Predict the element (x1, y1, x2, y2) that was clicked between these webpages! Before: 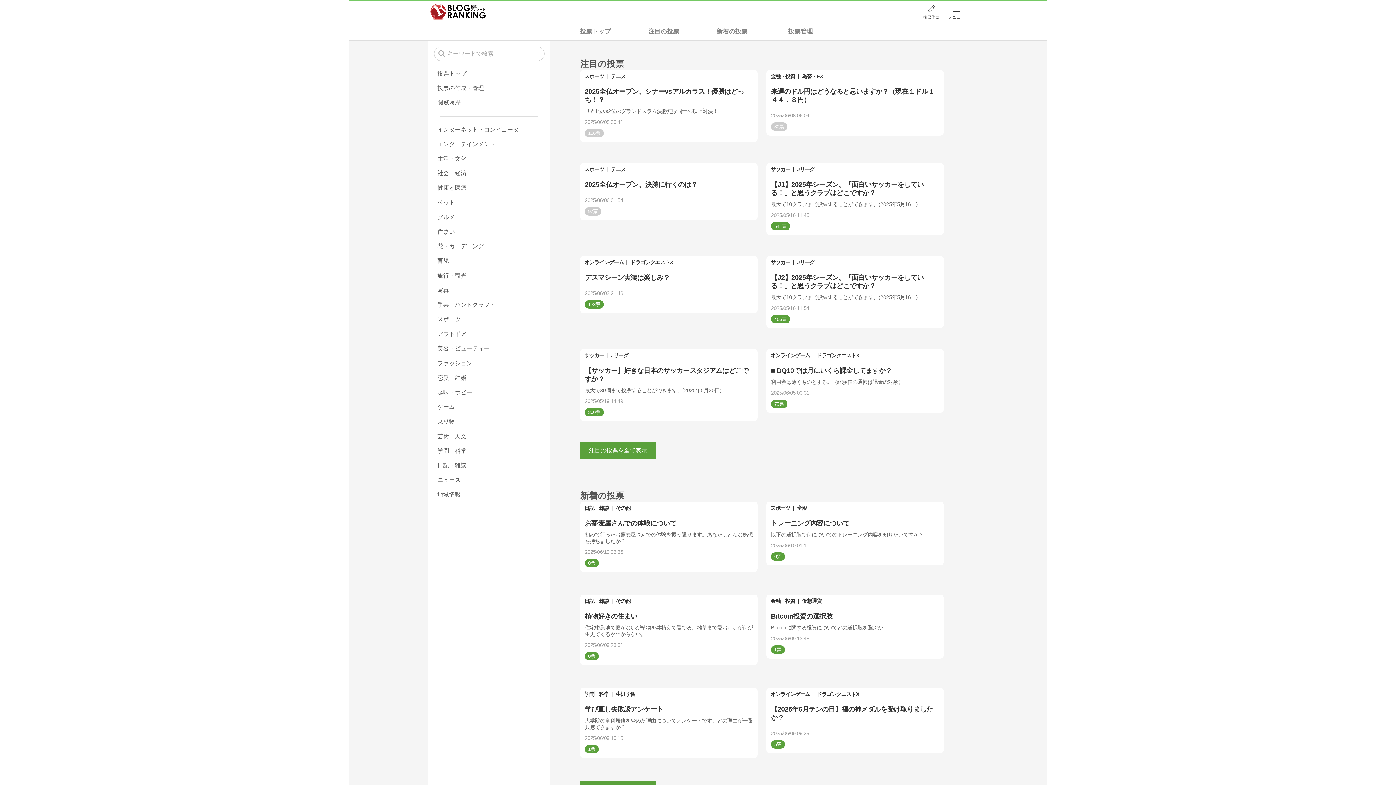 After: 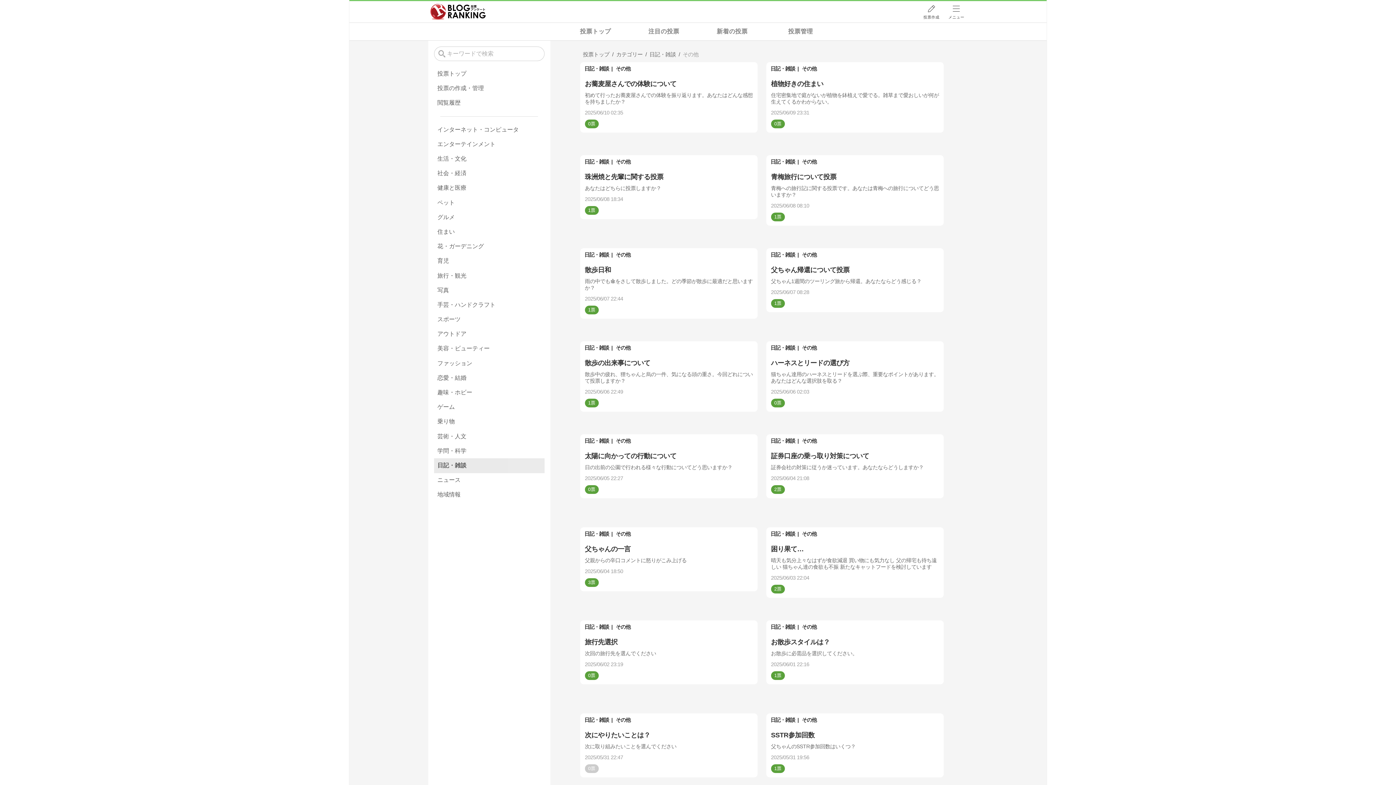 Action: bbox: (614, 596, 632, 606) label: その他